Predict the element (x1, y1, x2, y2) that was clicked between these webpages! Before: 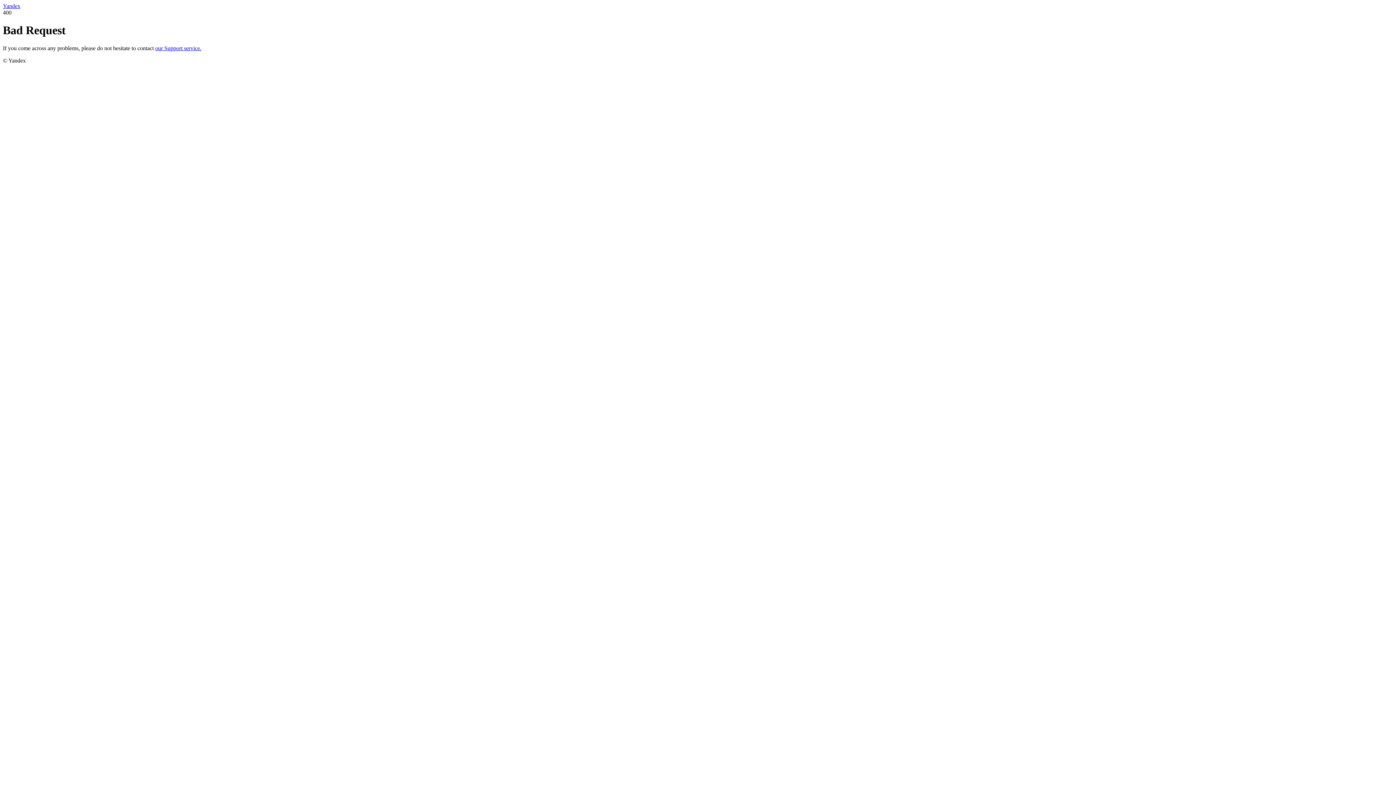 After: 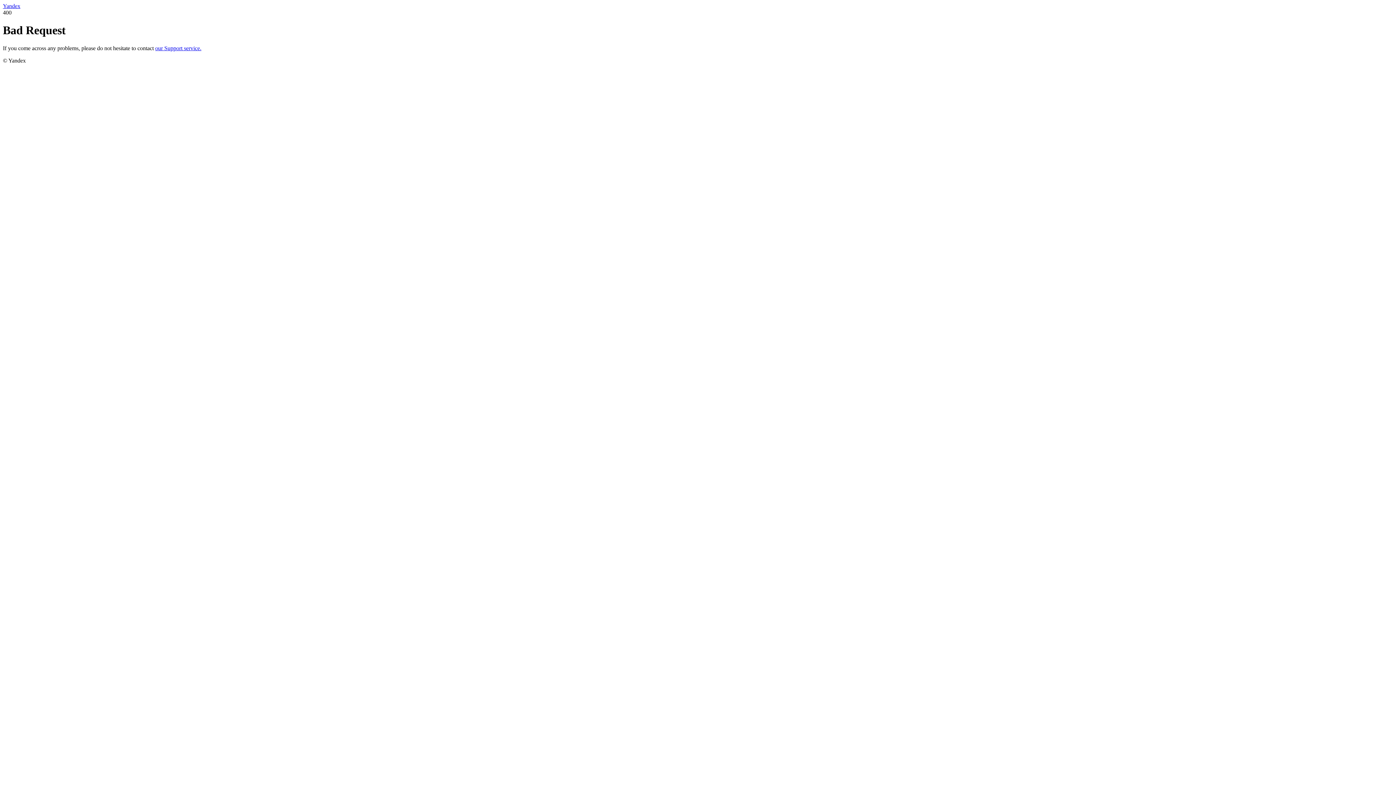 Action: label: Yandex bbox: (2, 2, 20, 9)